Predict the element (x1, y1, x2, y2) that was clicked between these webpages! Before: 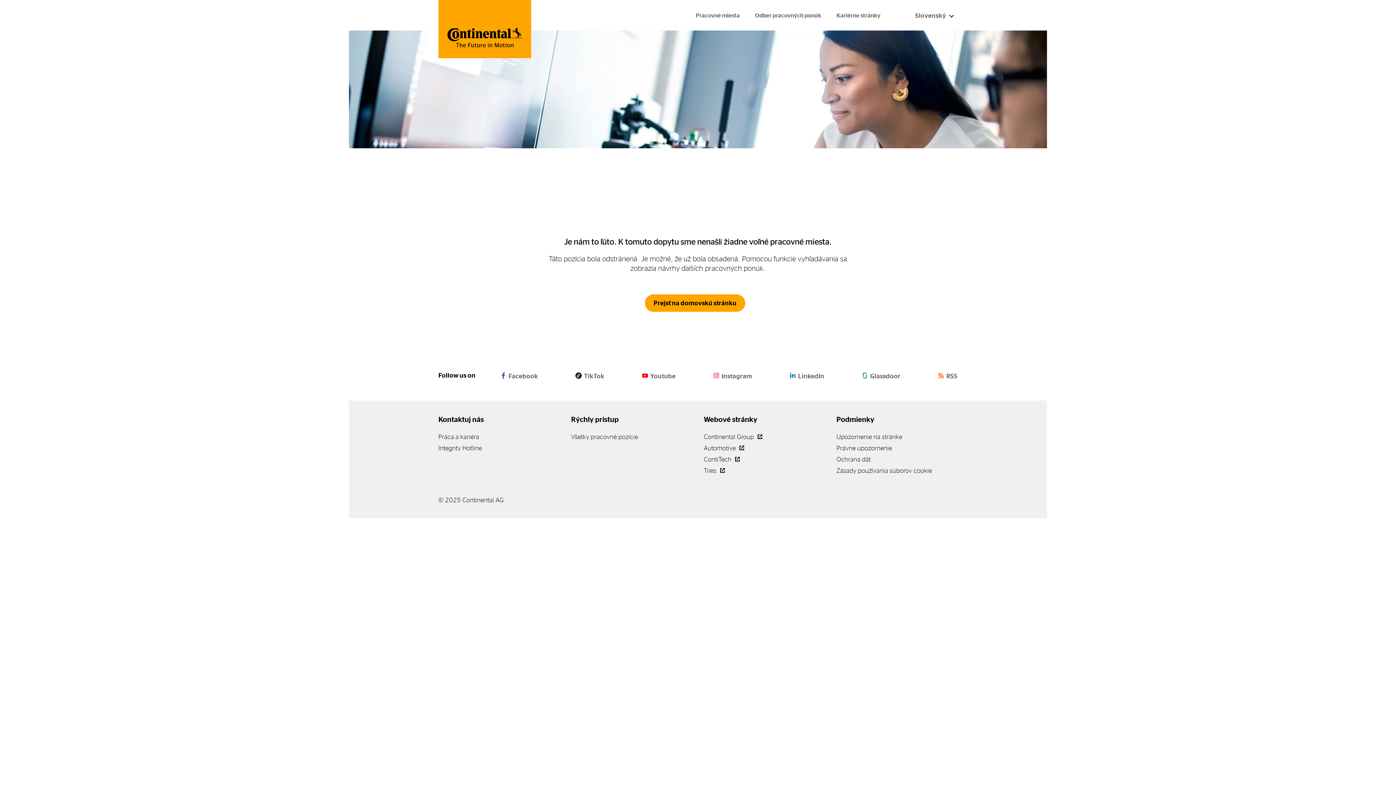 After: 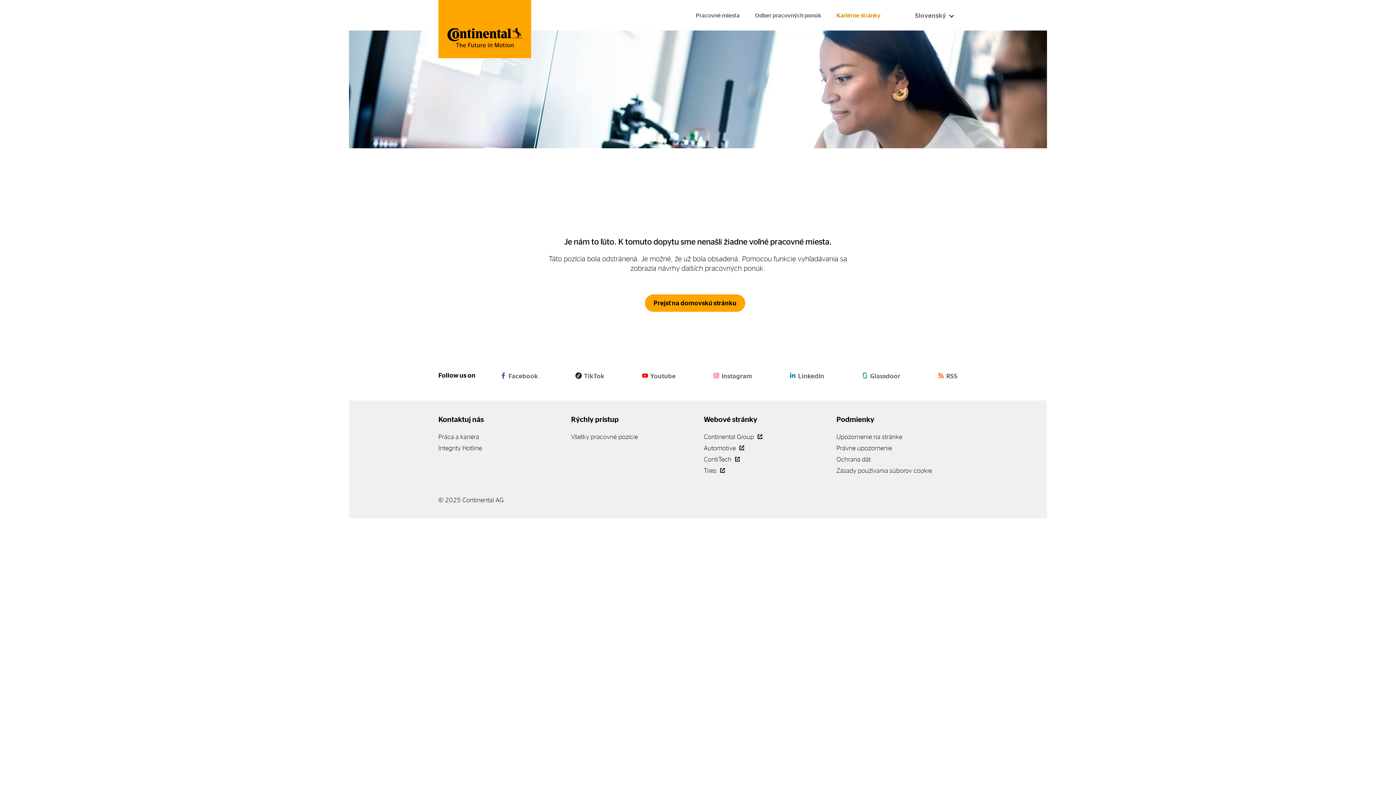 Action: bbox: (834, 9, 882, 21) label: Kariérne stránky